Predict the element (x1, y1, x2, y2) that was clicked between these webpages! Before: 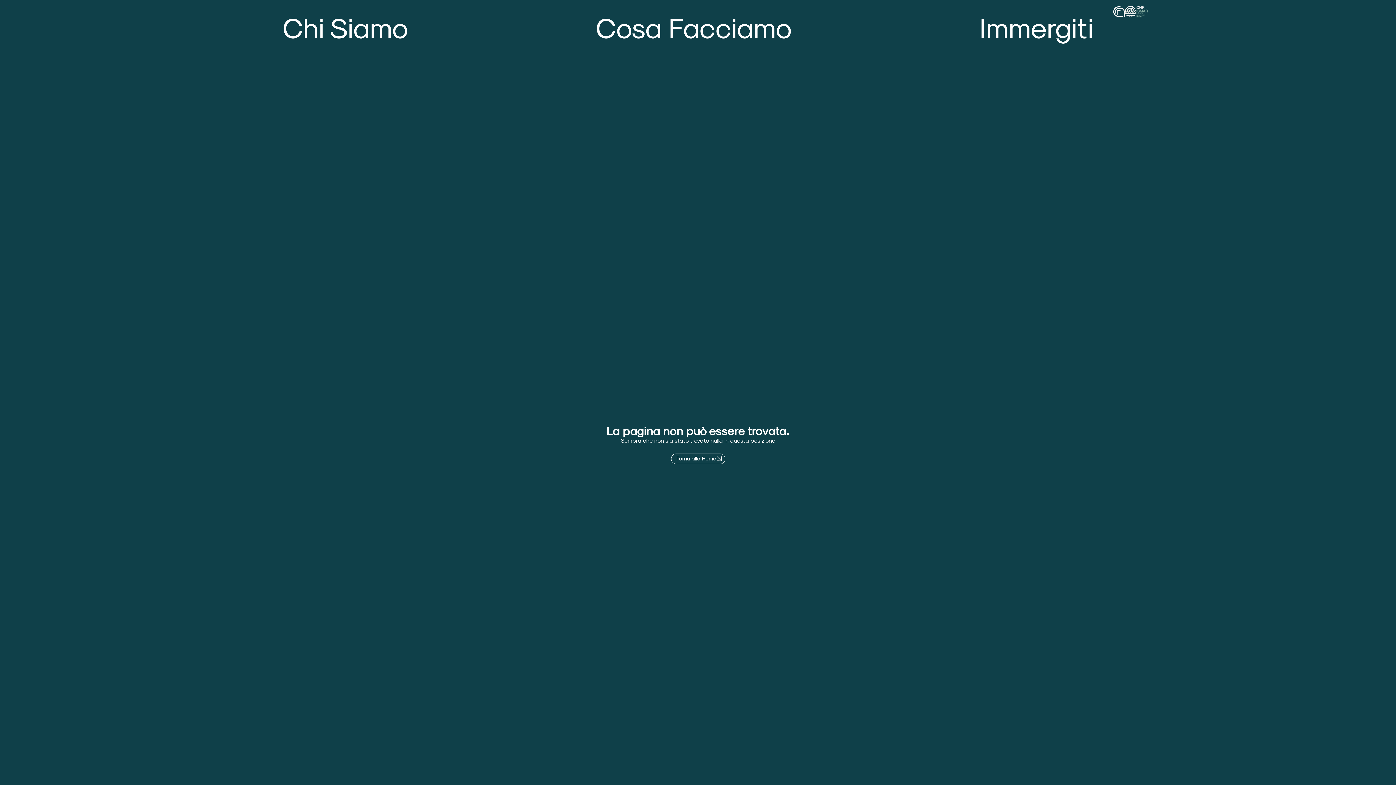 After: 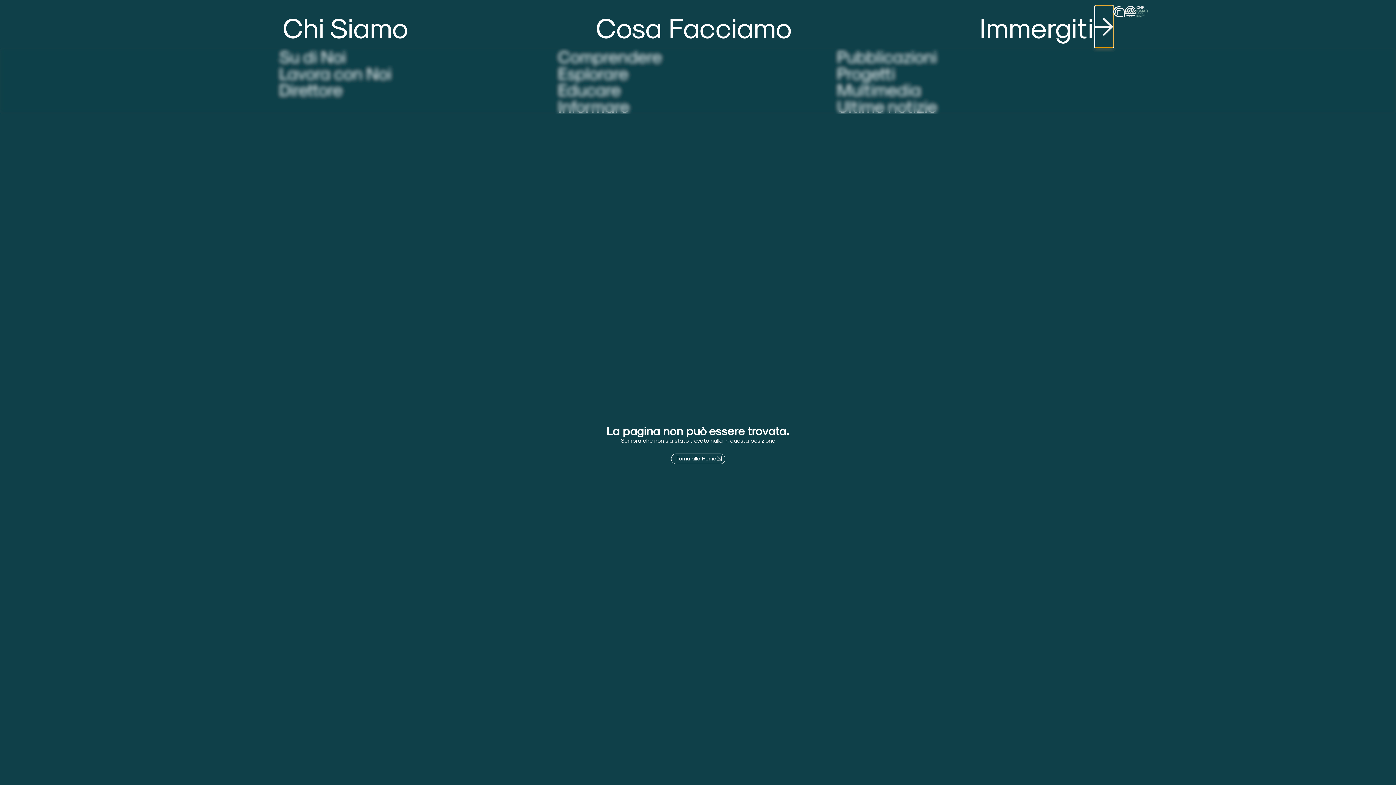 Action: label: Open Immergiti bbox: (1095, 5, 1113, 47)